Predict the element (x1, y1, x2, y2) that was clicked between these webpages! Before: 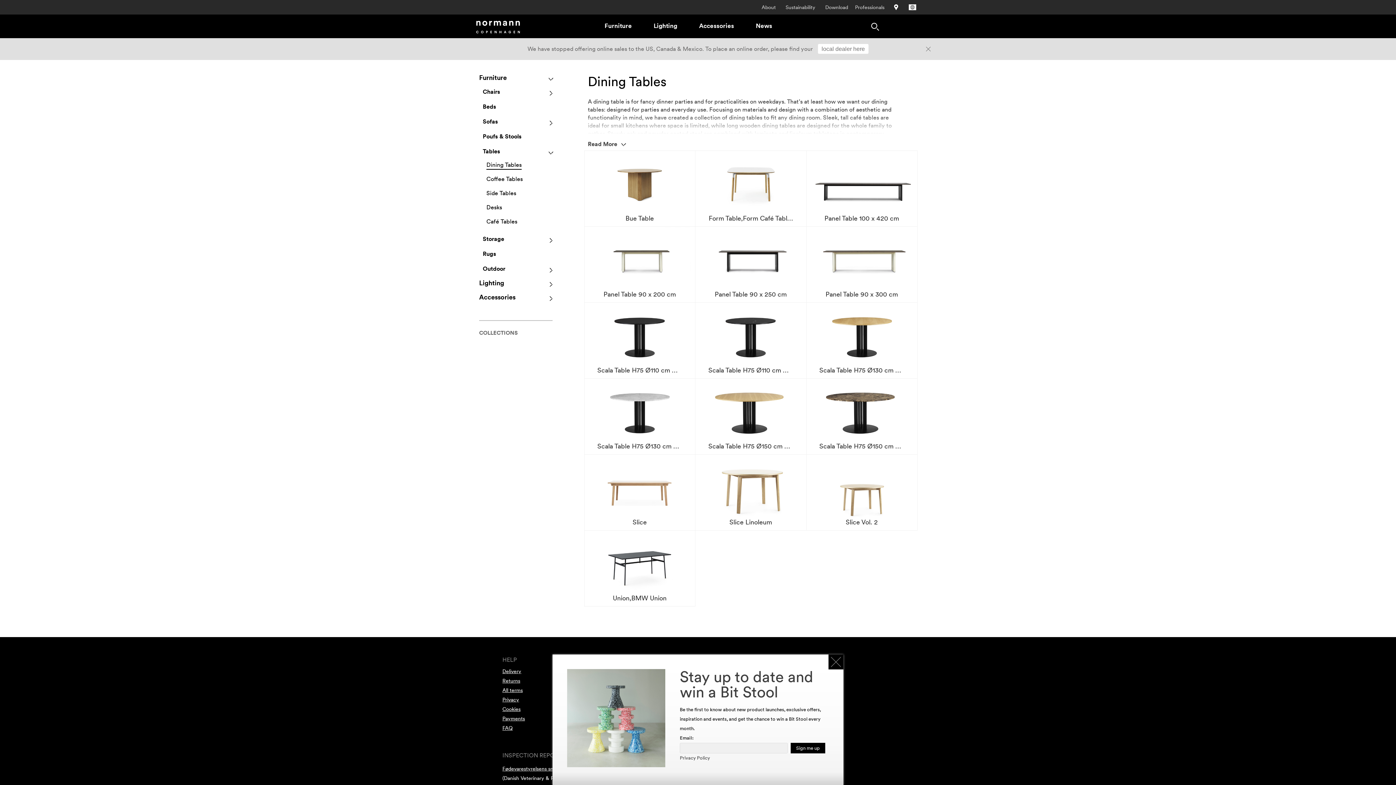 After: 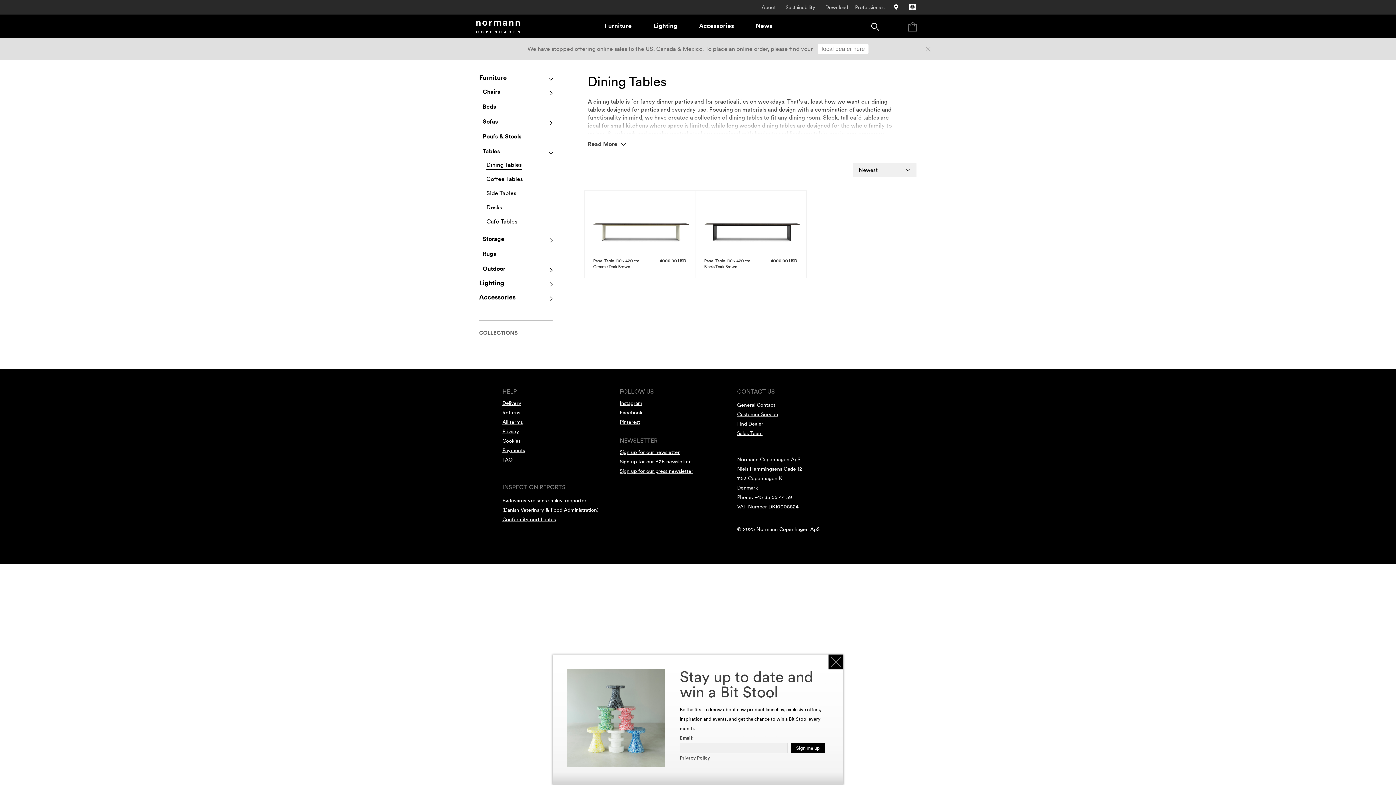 Action: label: Panel Table 100 x 420 cm bbox: (806, 151, 917, 226)